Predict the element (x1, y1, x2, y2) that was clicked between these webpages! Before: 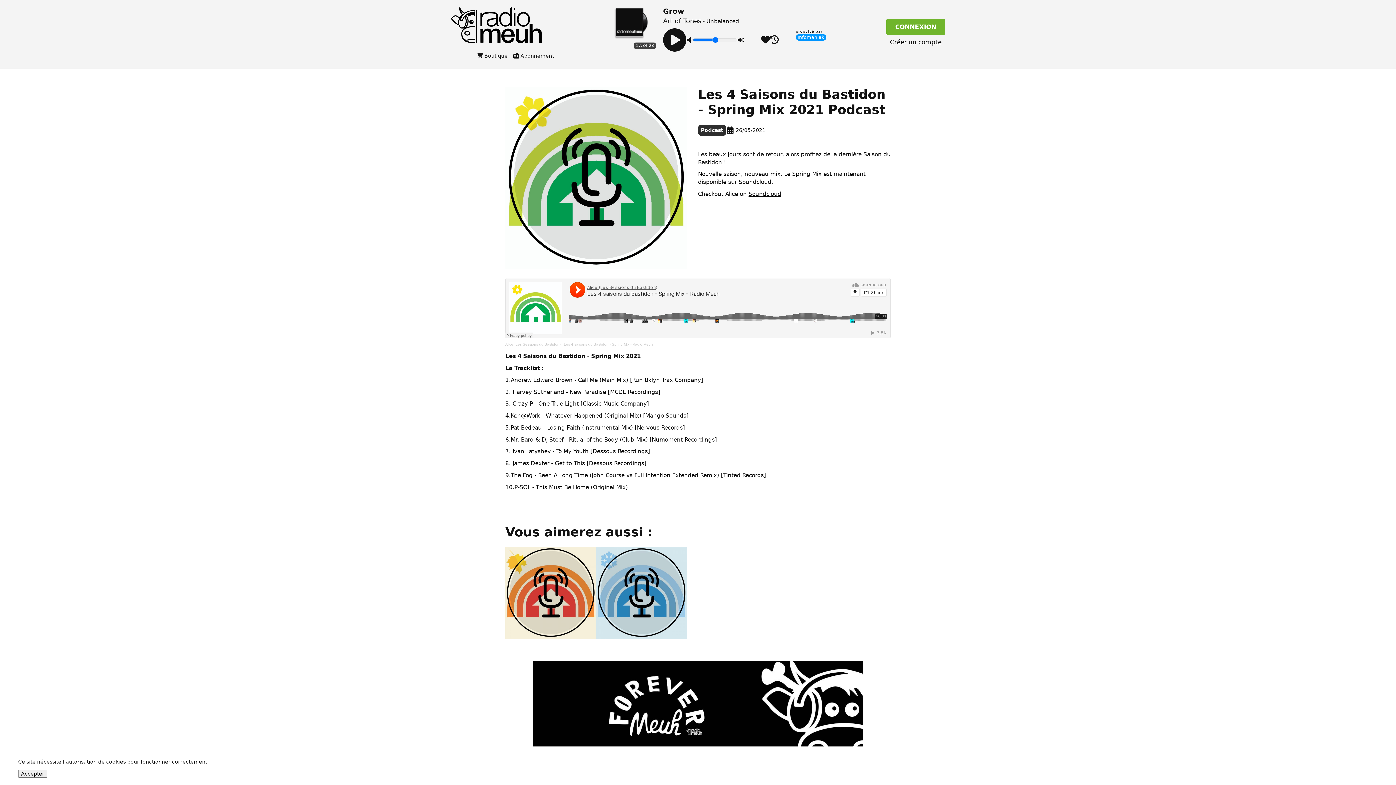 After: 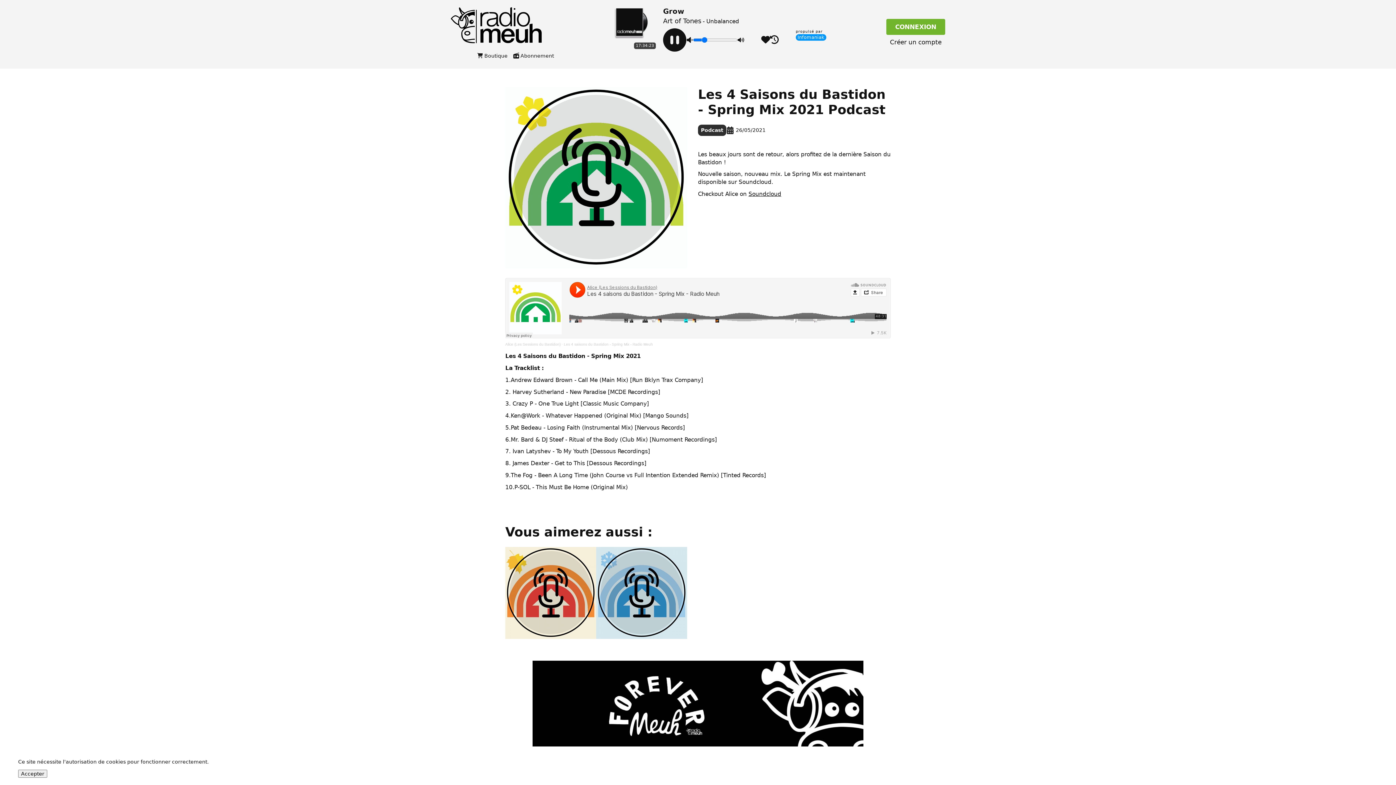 Action: bbox: (663, 28, 686, 51)